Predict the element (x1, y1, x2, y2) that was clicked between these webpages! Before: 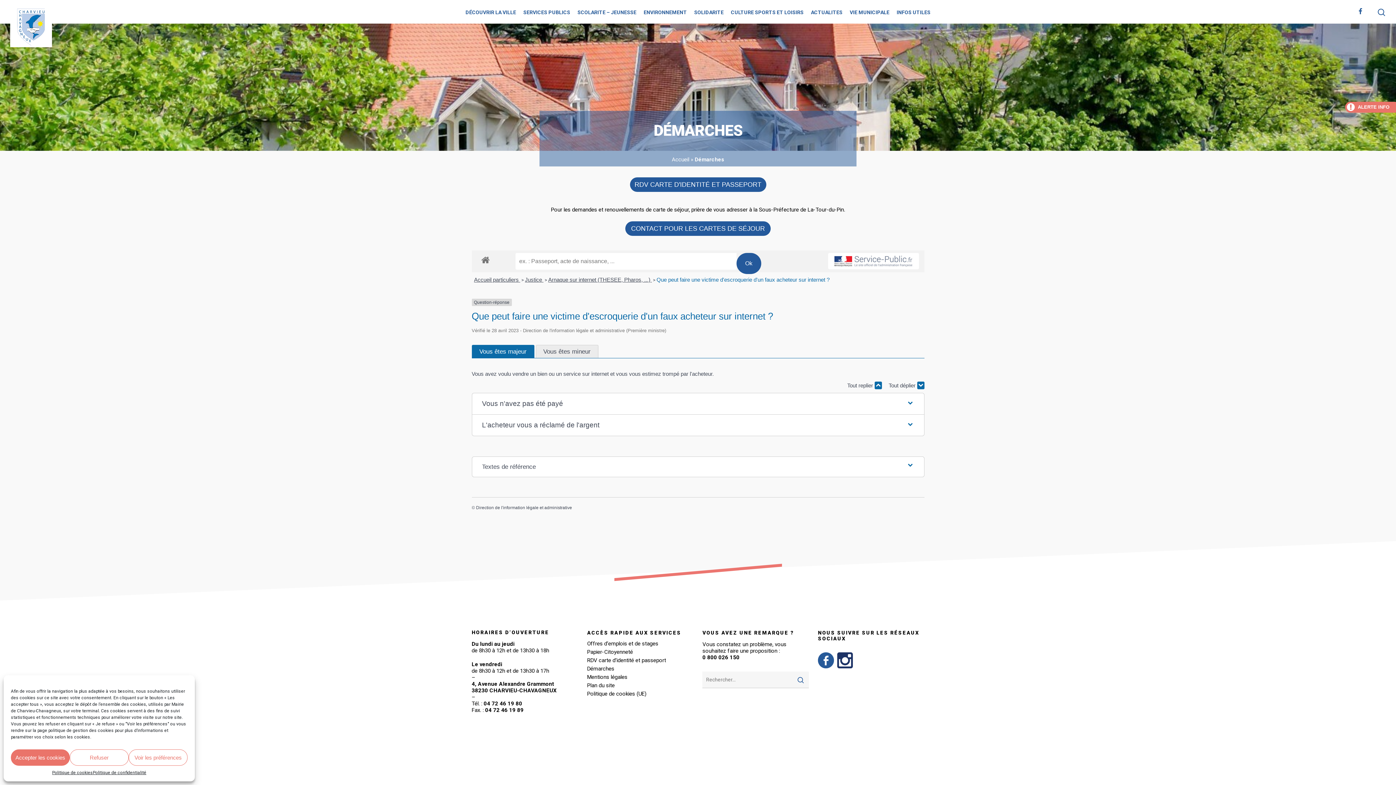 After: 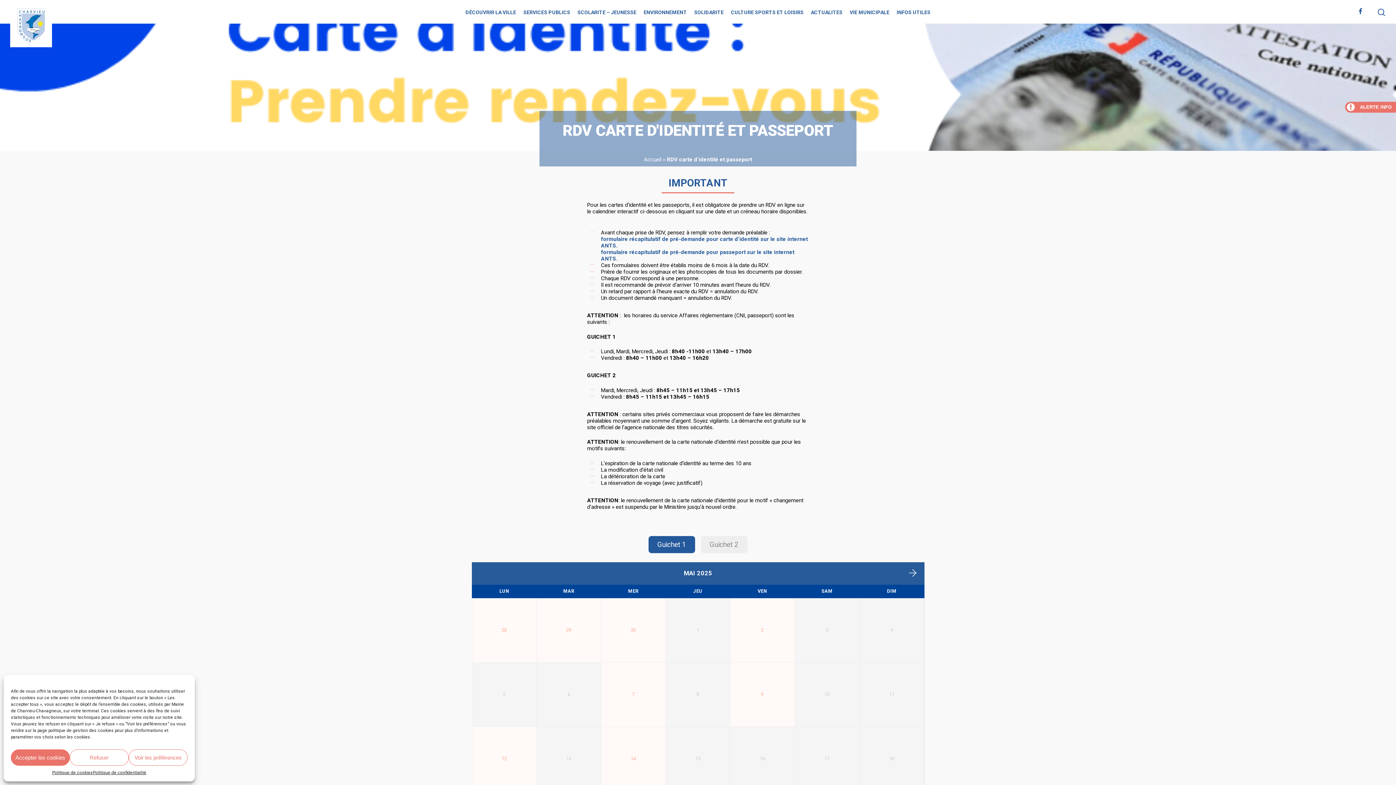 Action: bbox: (630, 177, 766, 192) label: RDV CARTE D'IDENTITÉ ET PASSEPORT